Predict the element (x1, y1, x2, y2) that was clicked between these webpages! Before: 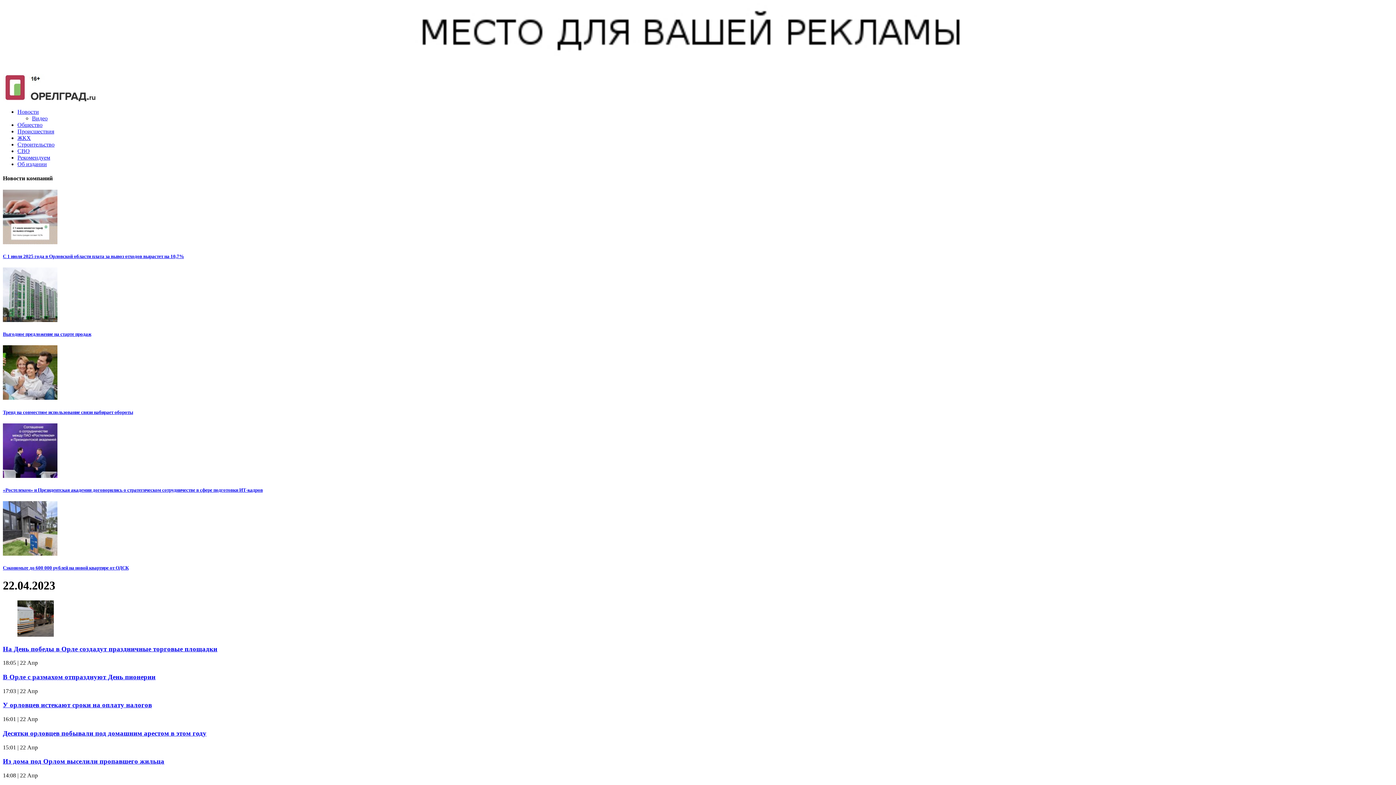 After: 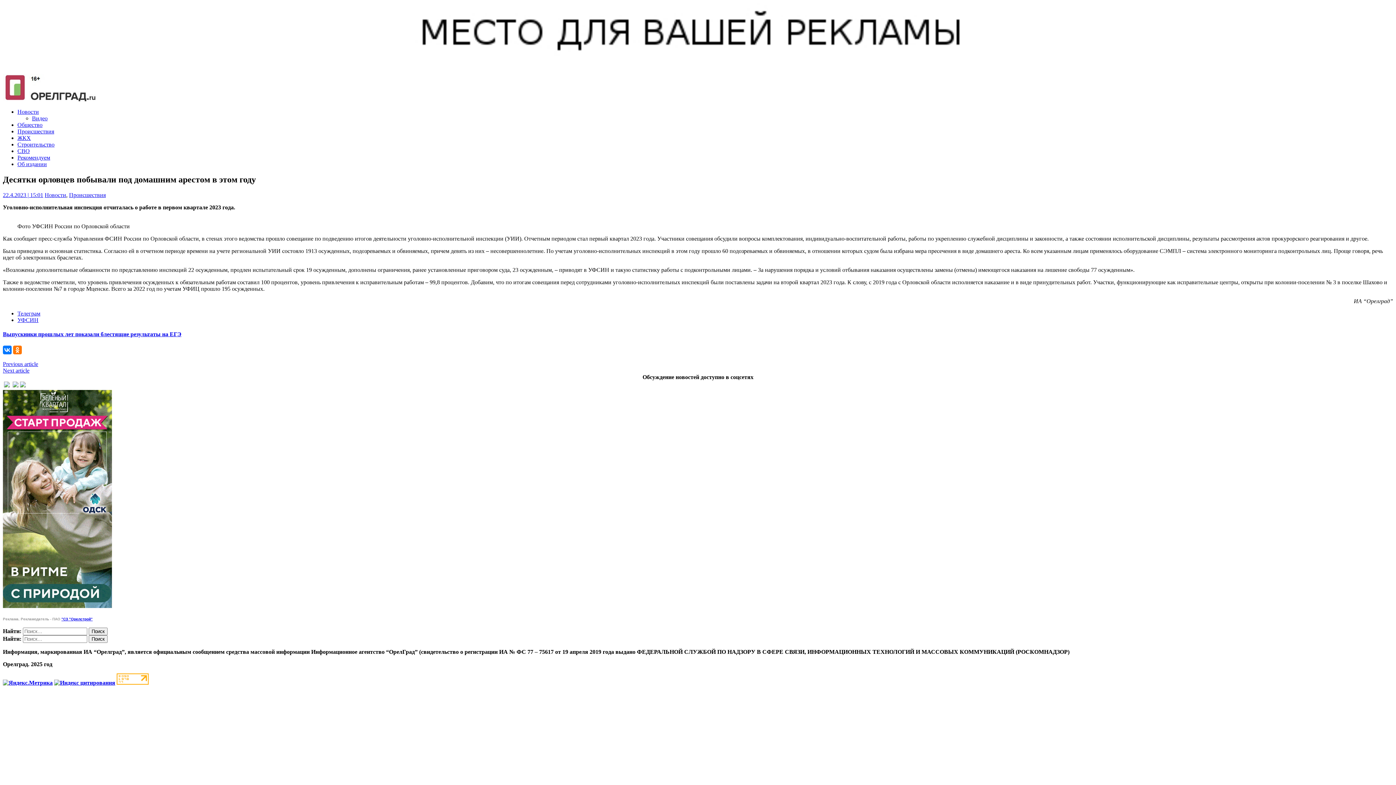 Action: bbox: (2, 729, 206, 737) label: Десятки орловцев побывали под домашним арестом в этом году